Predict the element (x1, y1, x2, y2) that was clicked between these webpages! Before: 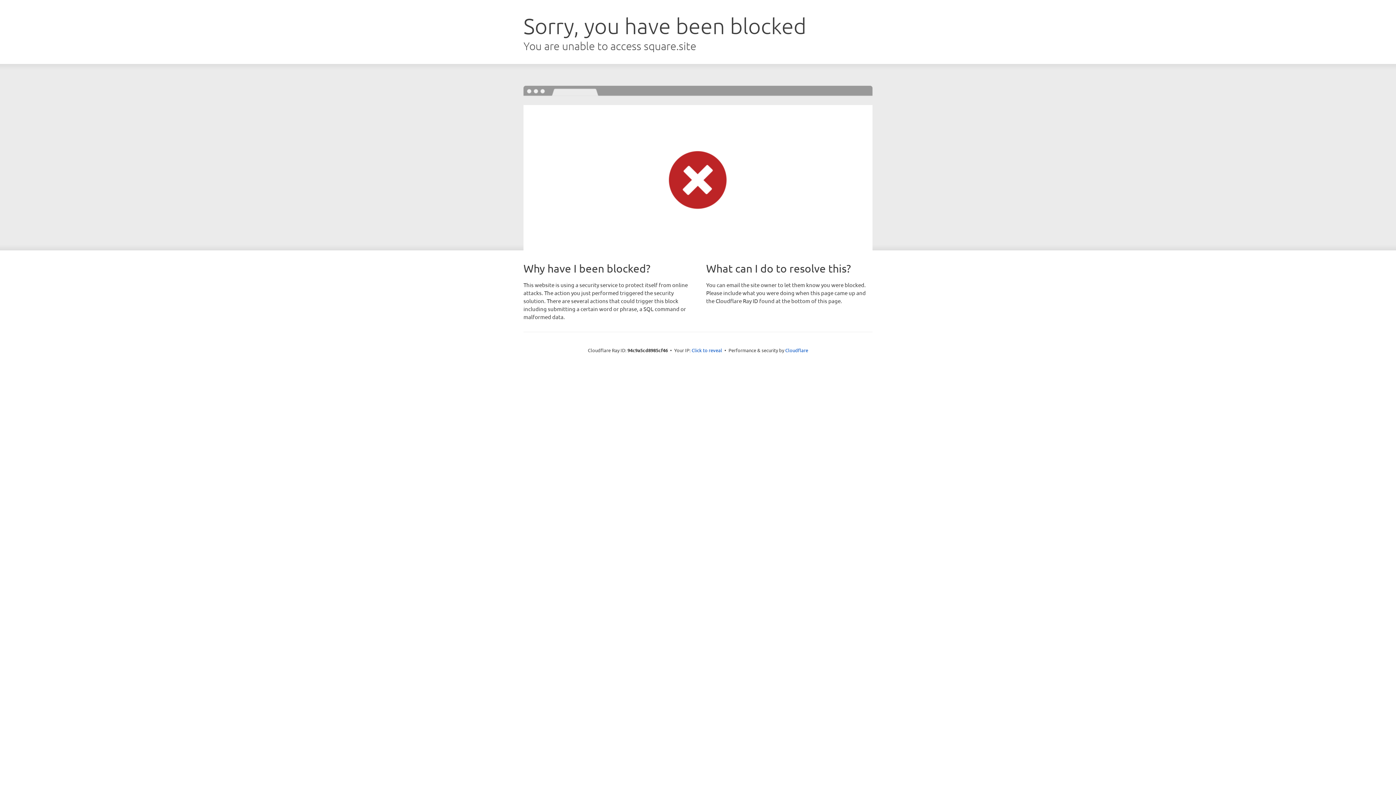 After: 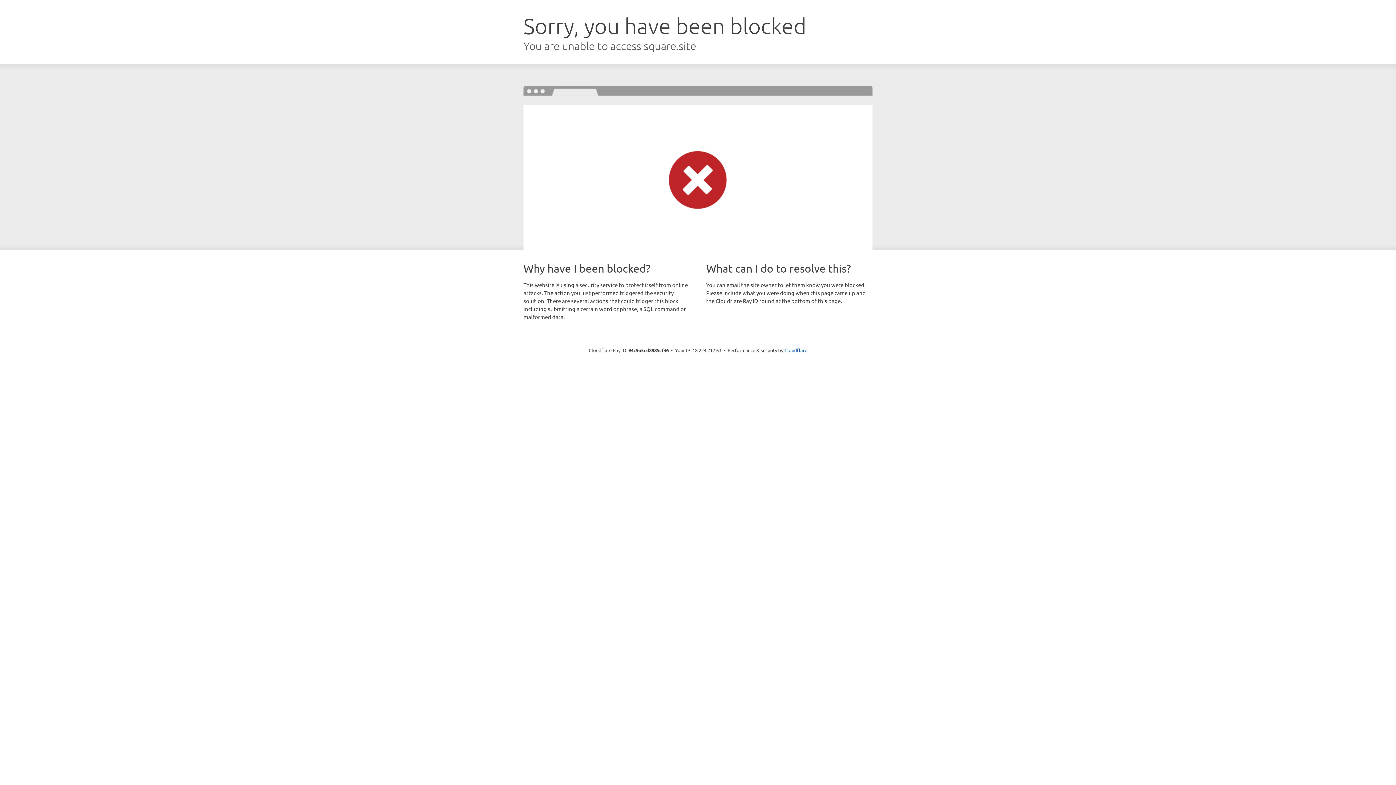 Action: label: Click to reveal bbox: (691, 346, 722, 353)